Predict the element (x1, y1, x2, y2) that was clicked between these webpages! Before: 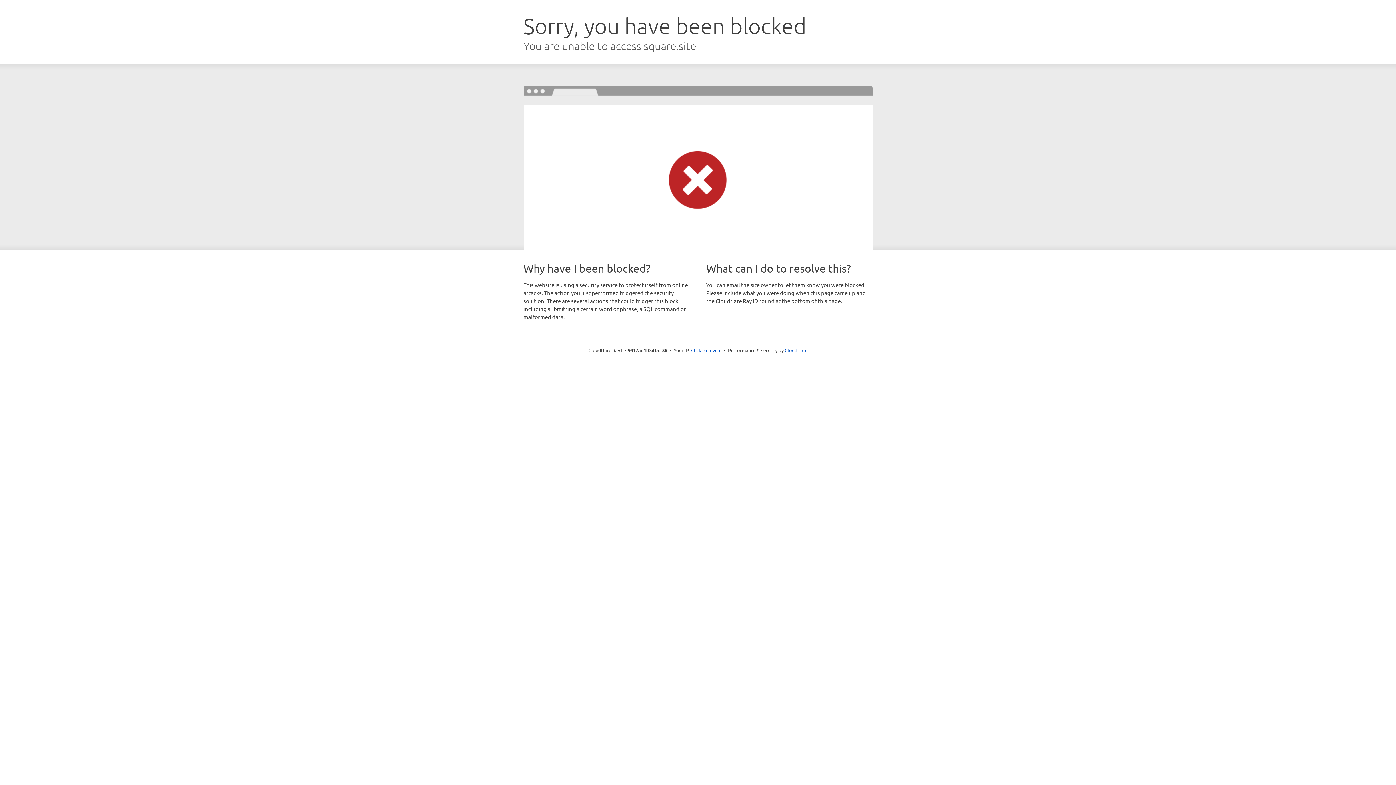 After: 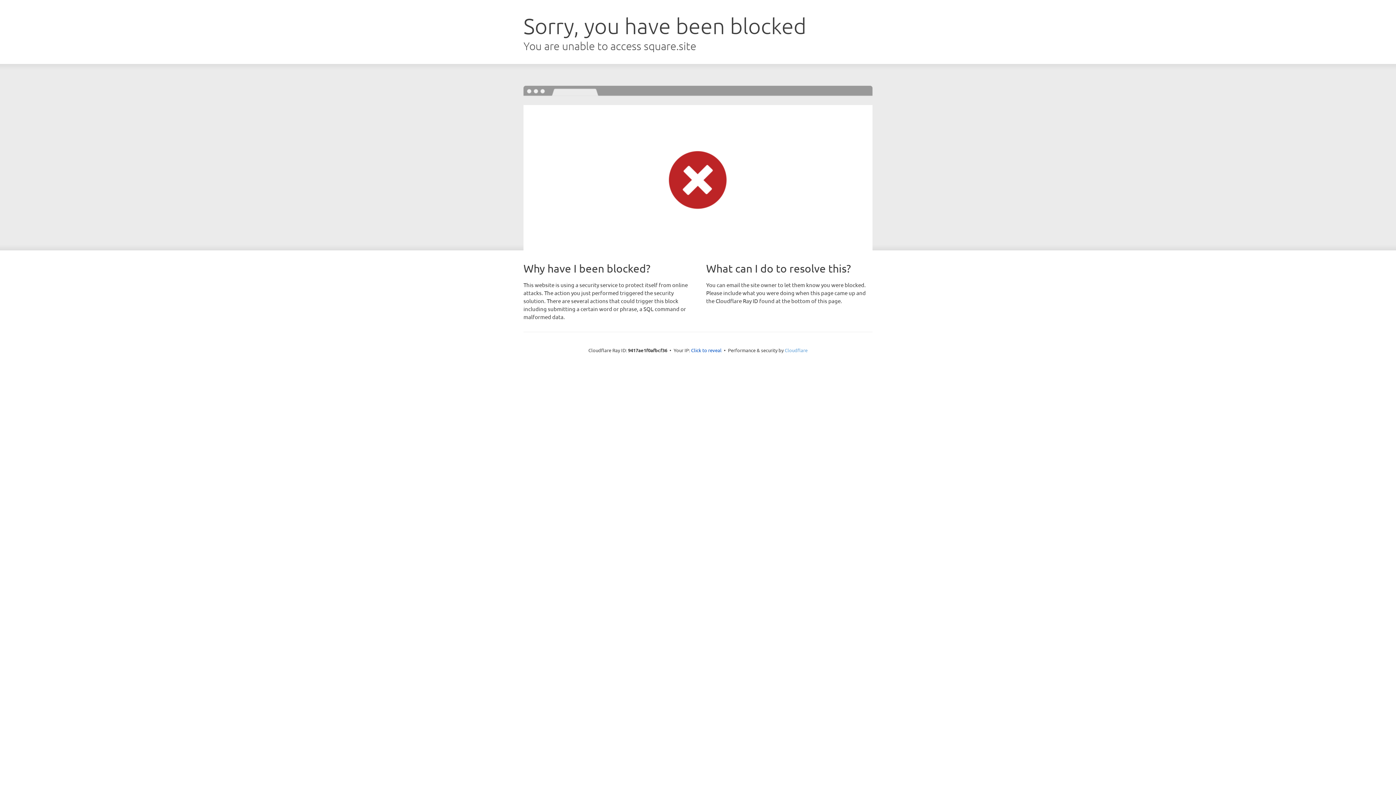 Action: label: Cloudflare bbox: (784, 347, 807, 353)